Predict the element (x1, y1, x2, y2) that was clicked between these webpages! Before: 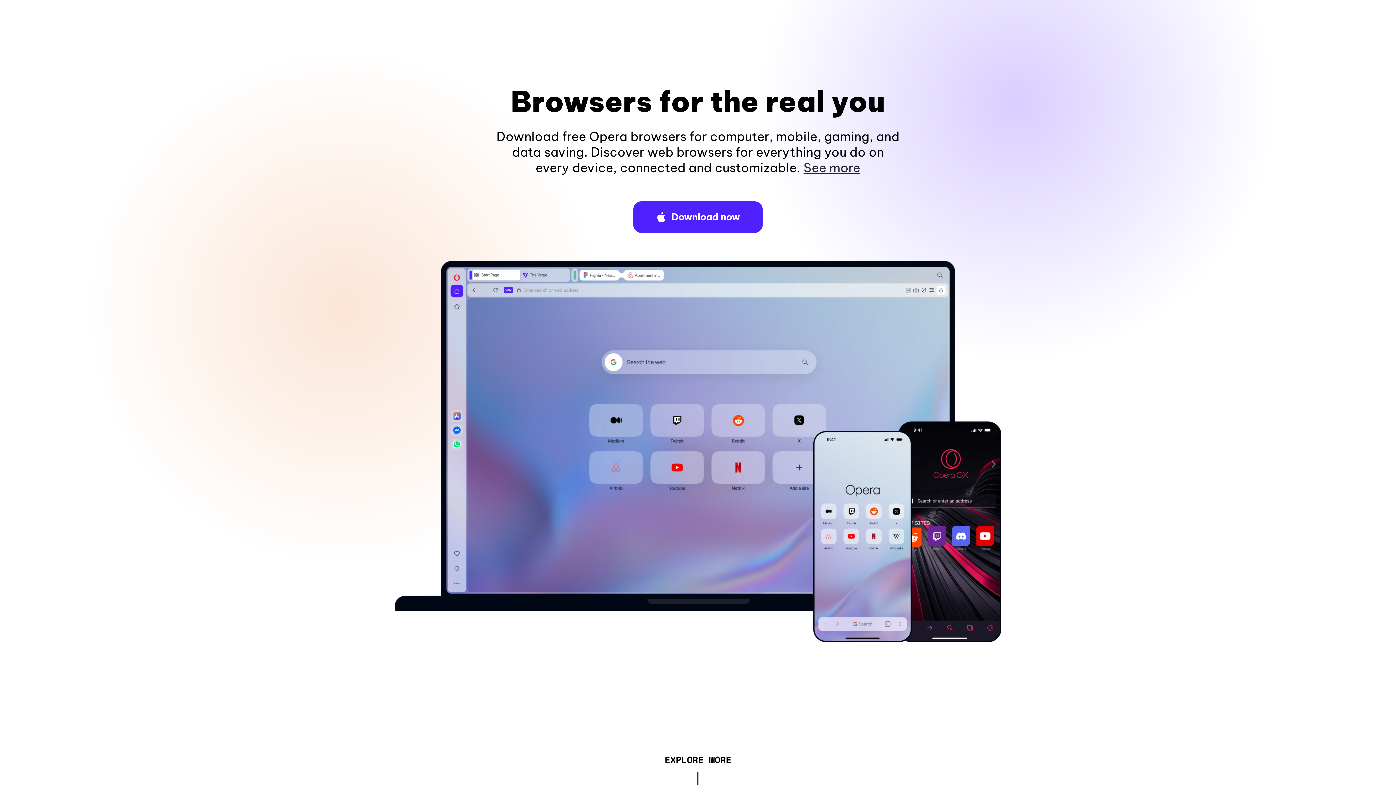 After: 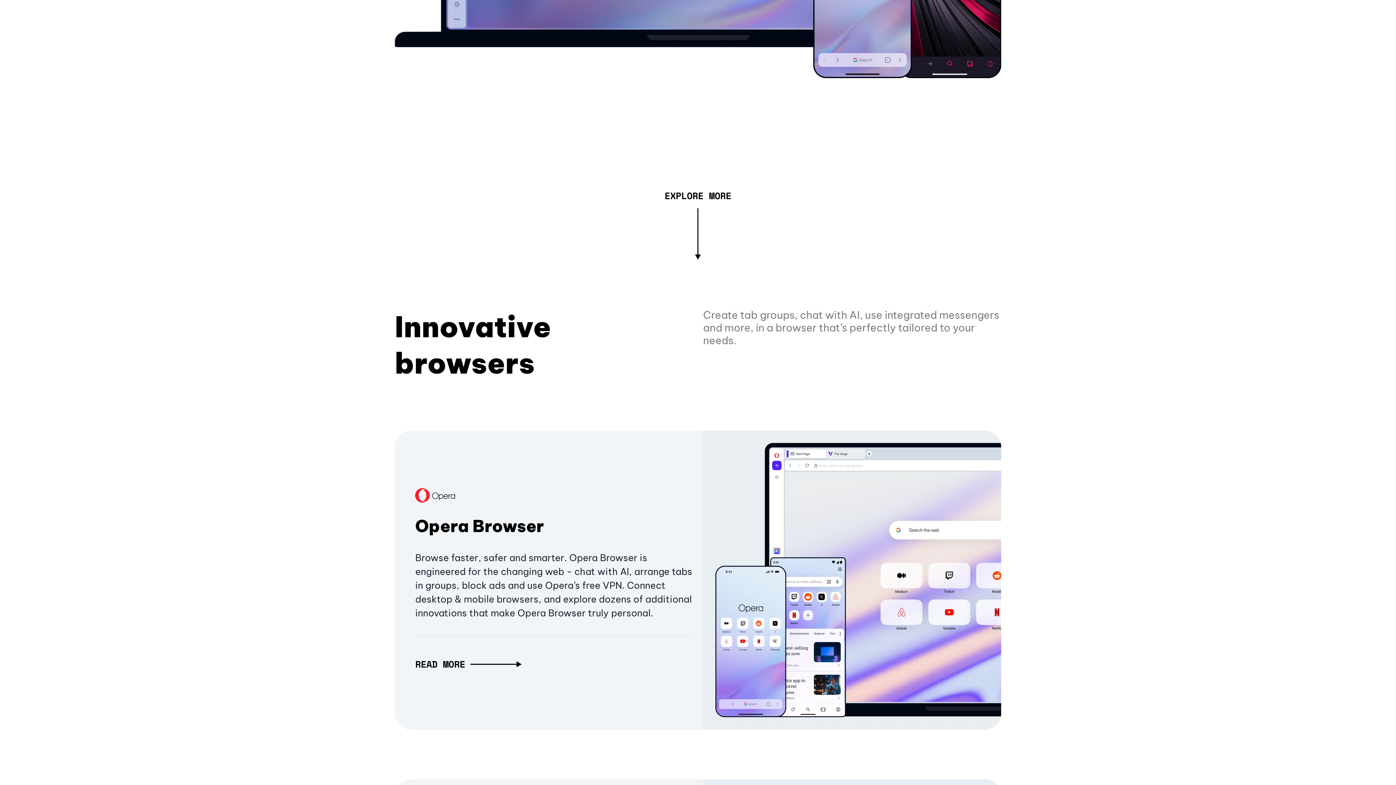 Action: label: See more bbox: (803, 160, 860, 175)